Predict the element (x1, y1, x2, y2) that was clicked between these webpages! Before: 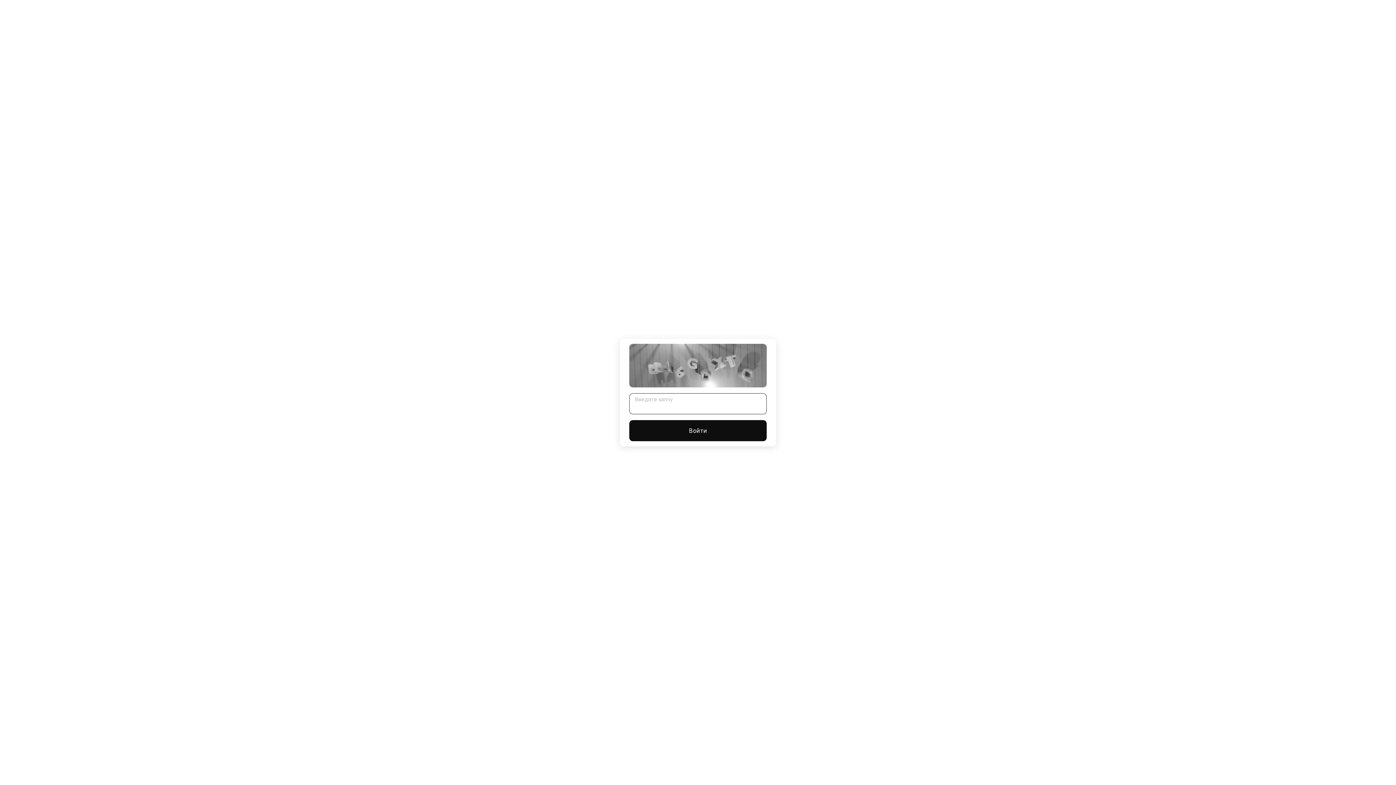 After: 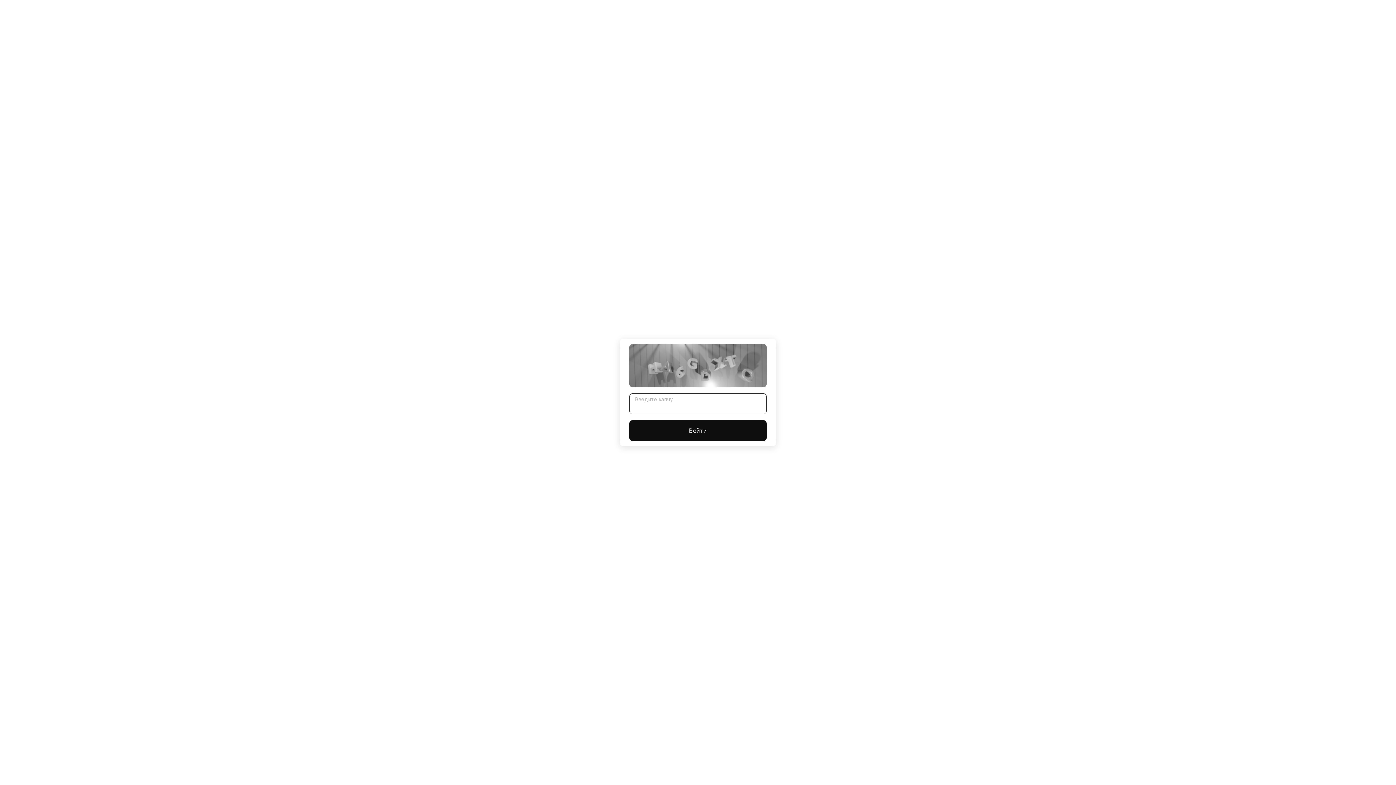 Action: label: Войти bbox: (629, 420, 766, 441)